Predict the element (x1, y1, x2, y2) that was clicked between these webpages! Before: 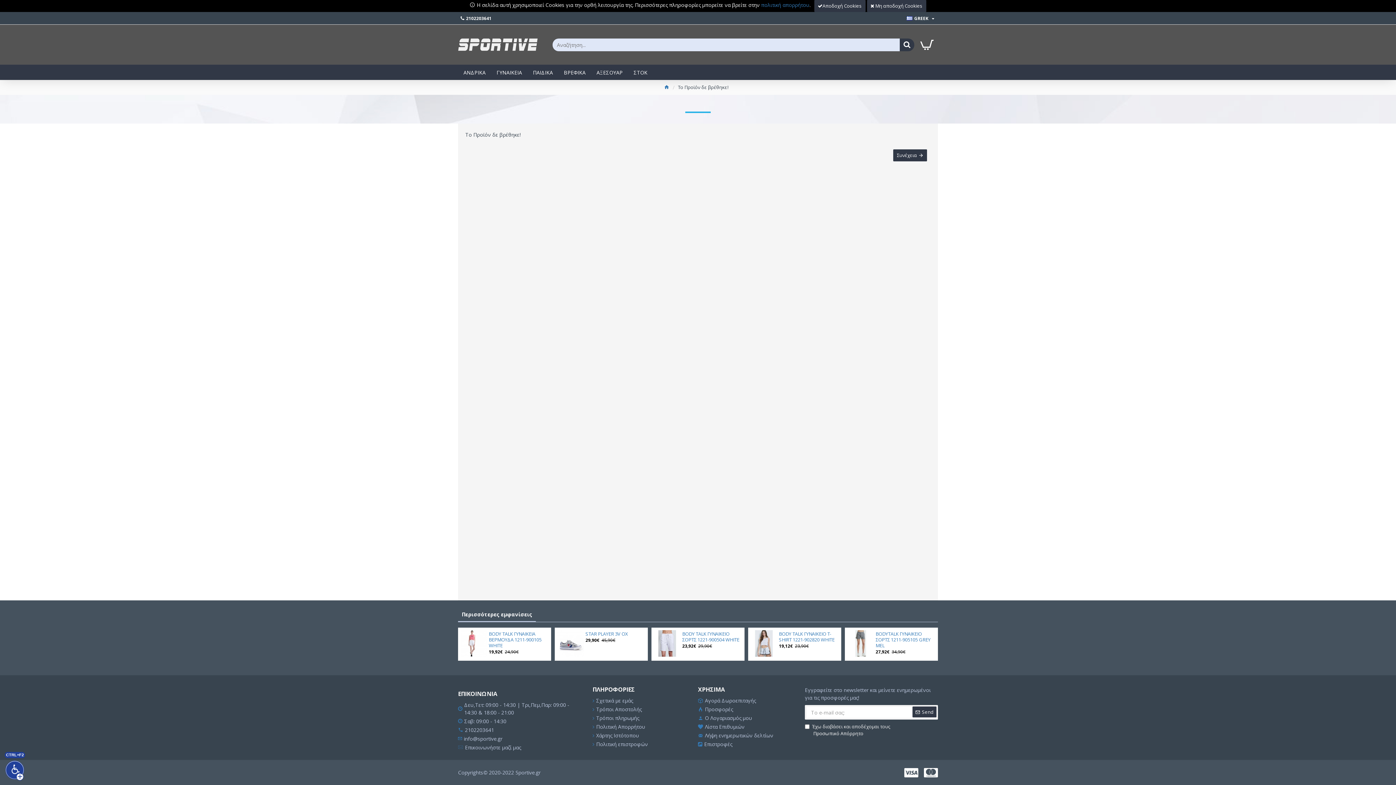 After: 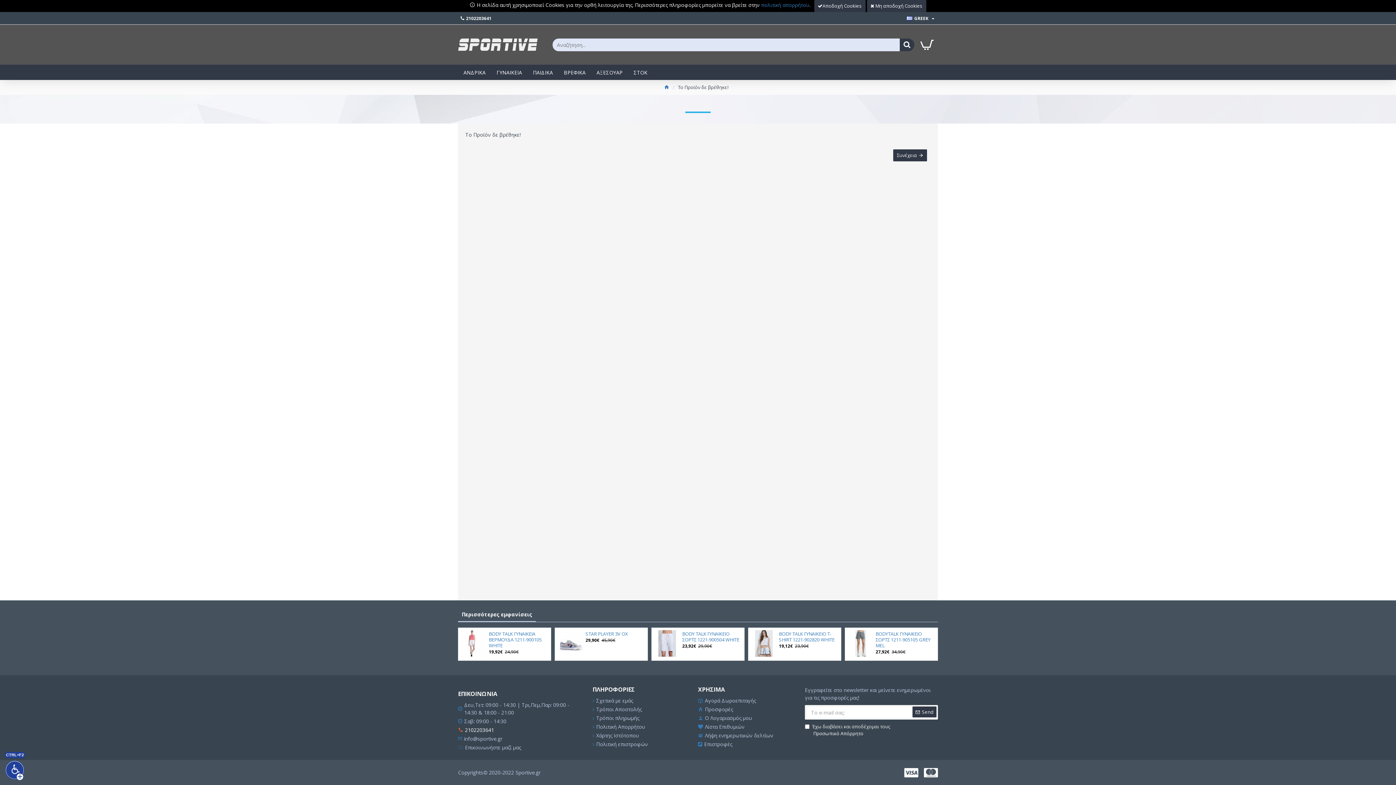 Action: bbox: (458, 726, 494, 735) label: 2102203641